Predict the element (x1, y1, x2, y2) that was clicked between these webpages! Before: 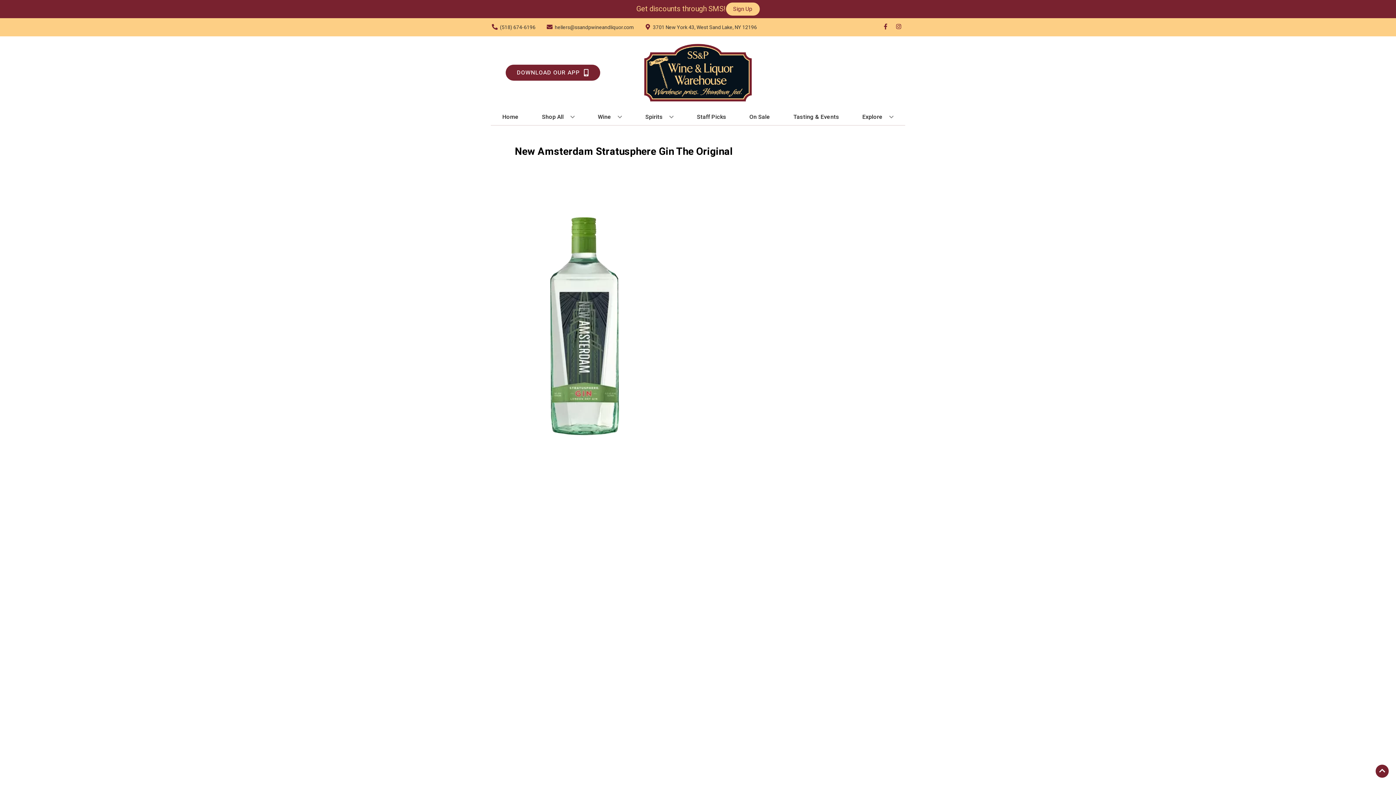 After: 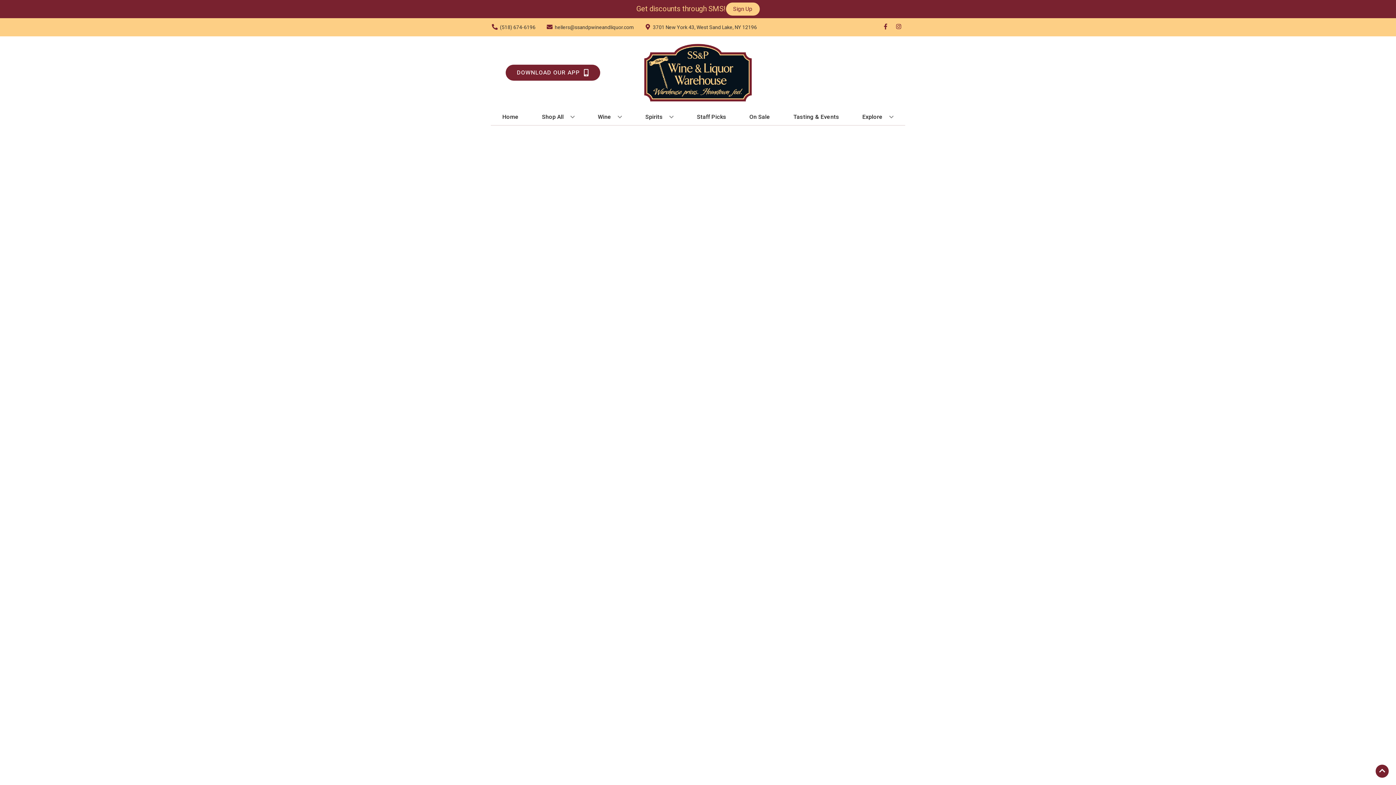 Action: bbox: (746, 109, 773, 125) label: On Sale